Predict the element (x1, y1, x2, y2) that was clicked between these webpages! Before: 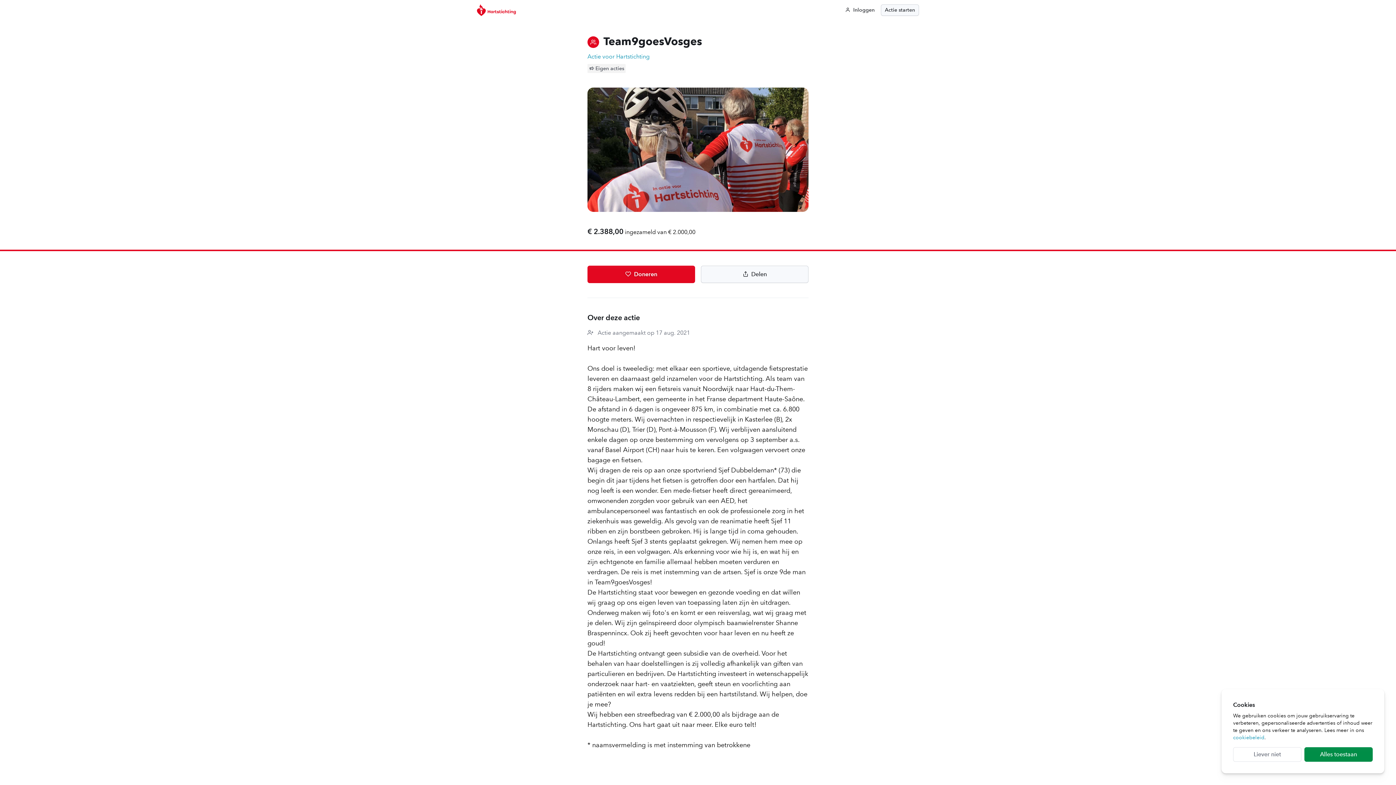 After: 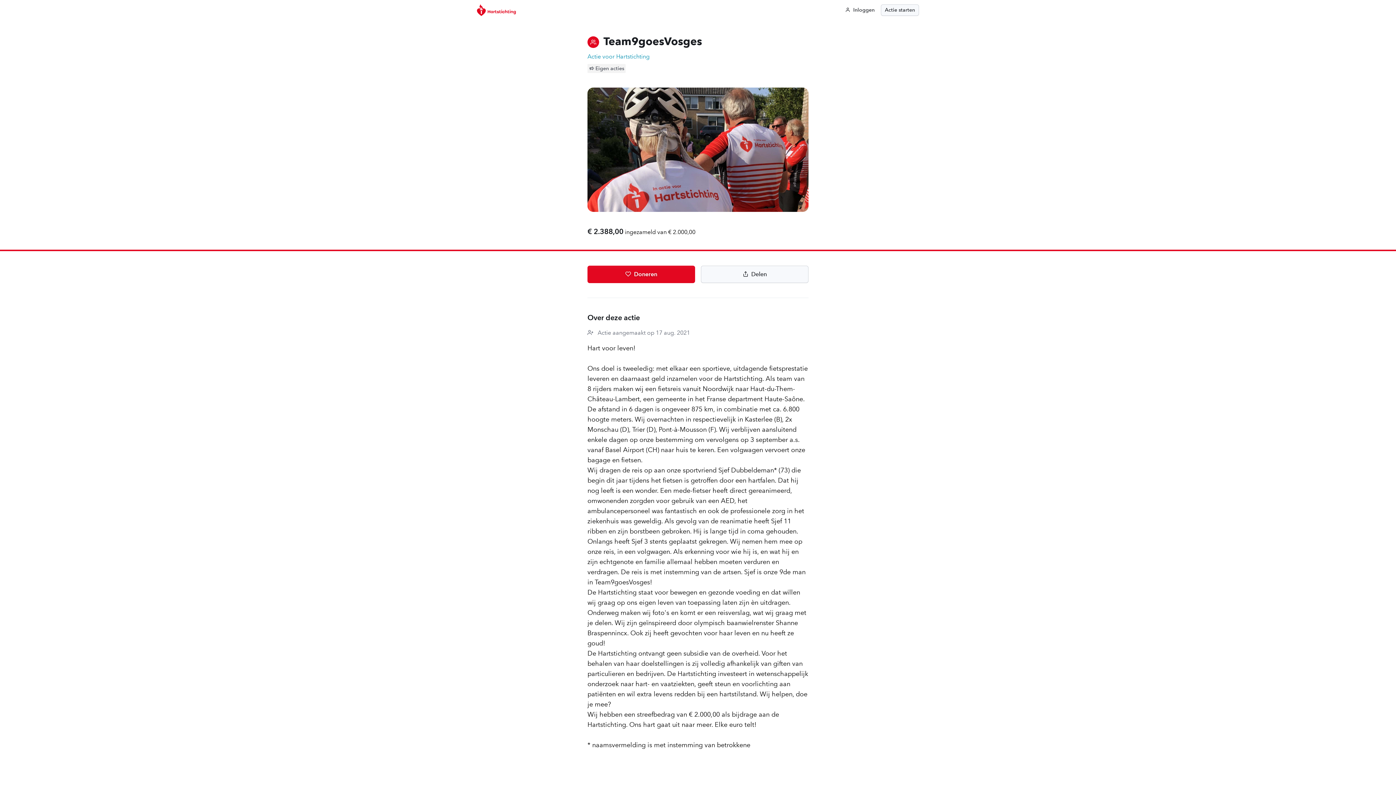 Action: bbox: (1304, 747, 1373, 762) label: Alles toestaan